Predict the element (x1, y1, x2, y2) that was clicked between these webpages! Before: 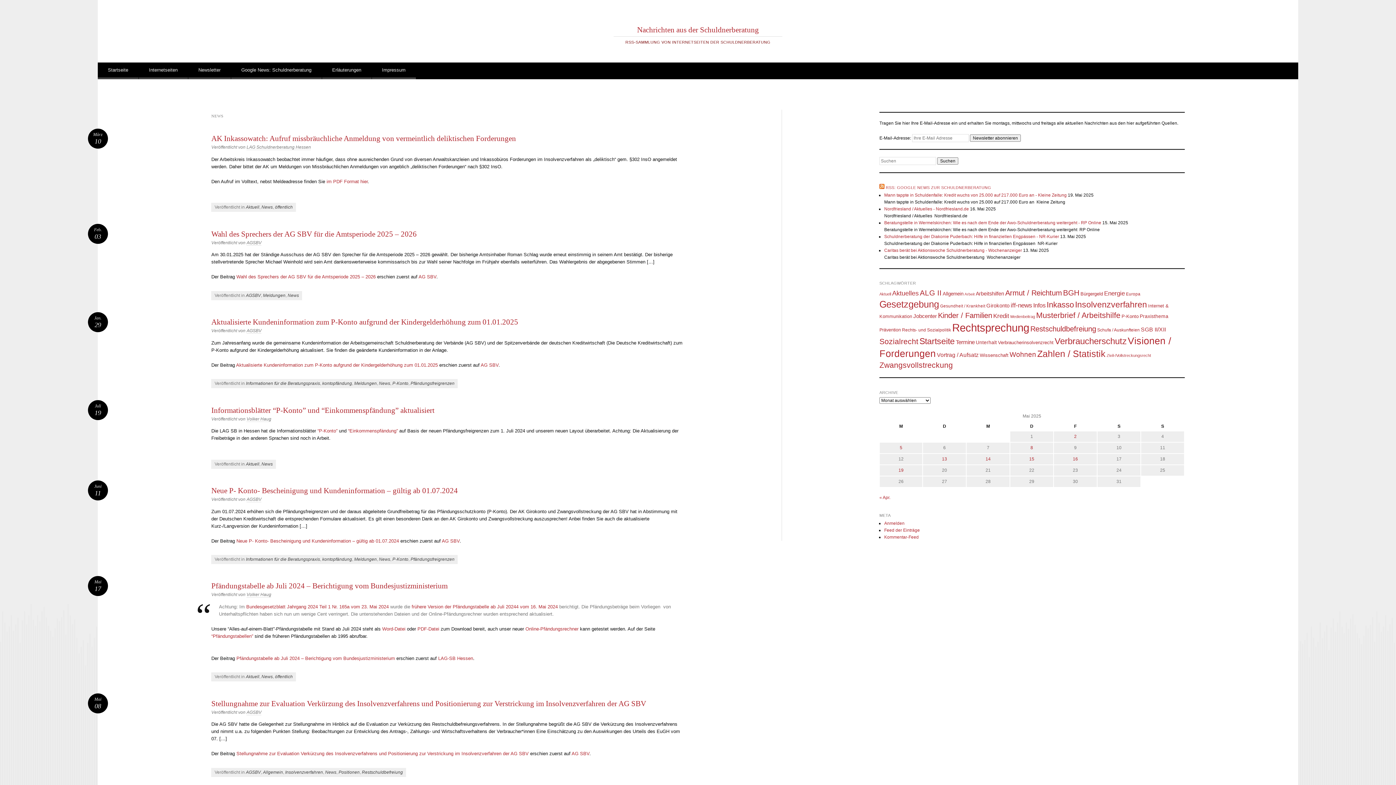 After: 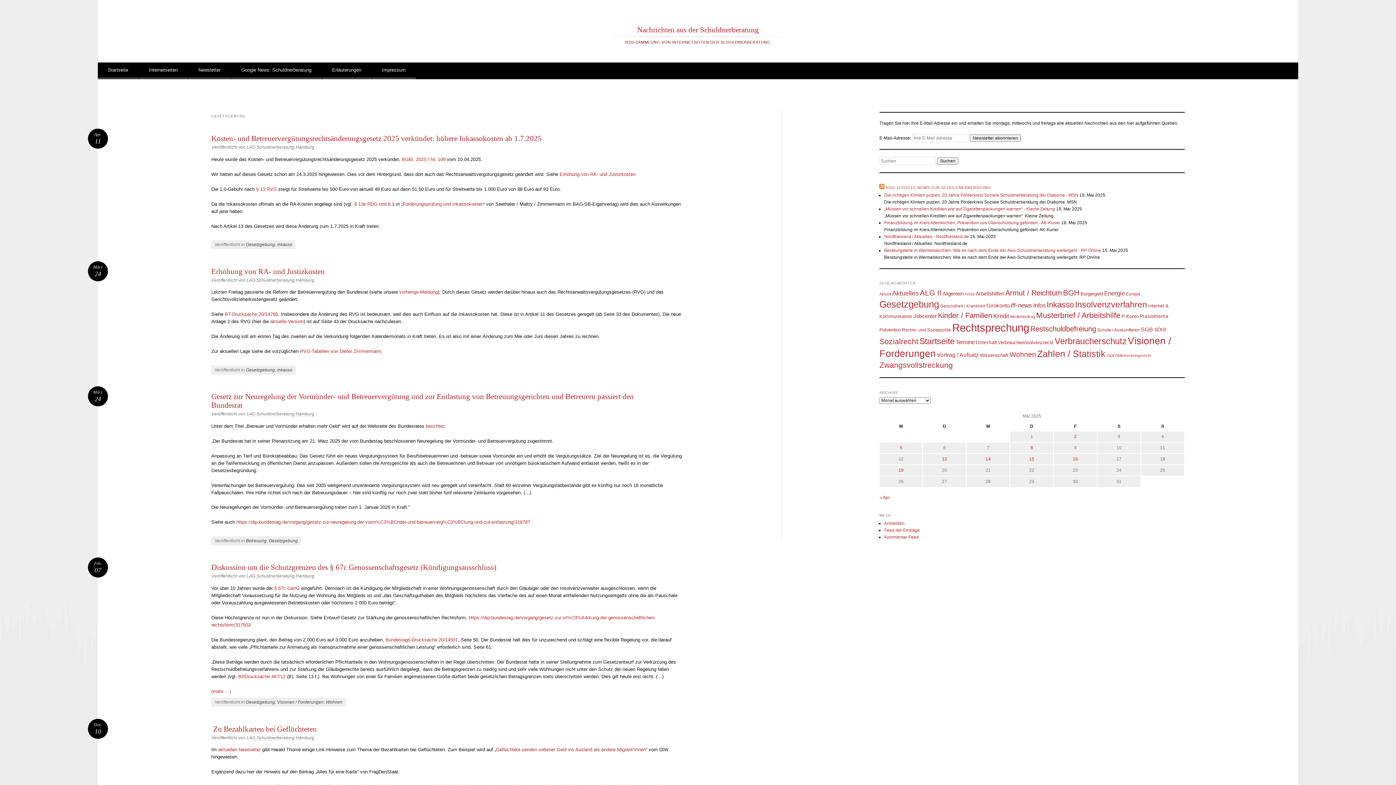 Action: label: Gesetzgebung (290 Einträge) bbox: (879, 299, 939, 309)